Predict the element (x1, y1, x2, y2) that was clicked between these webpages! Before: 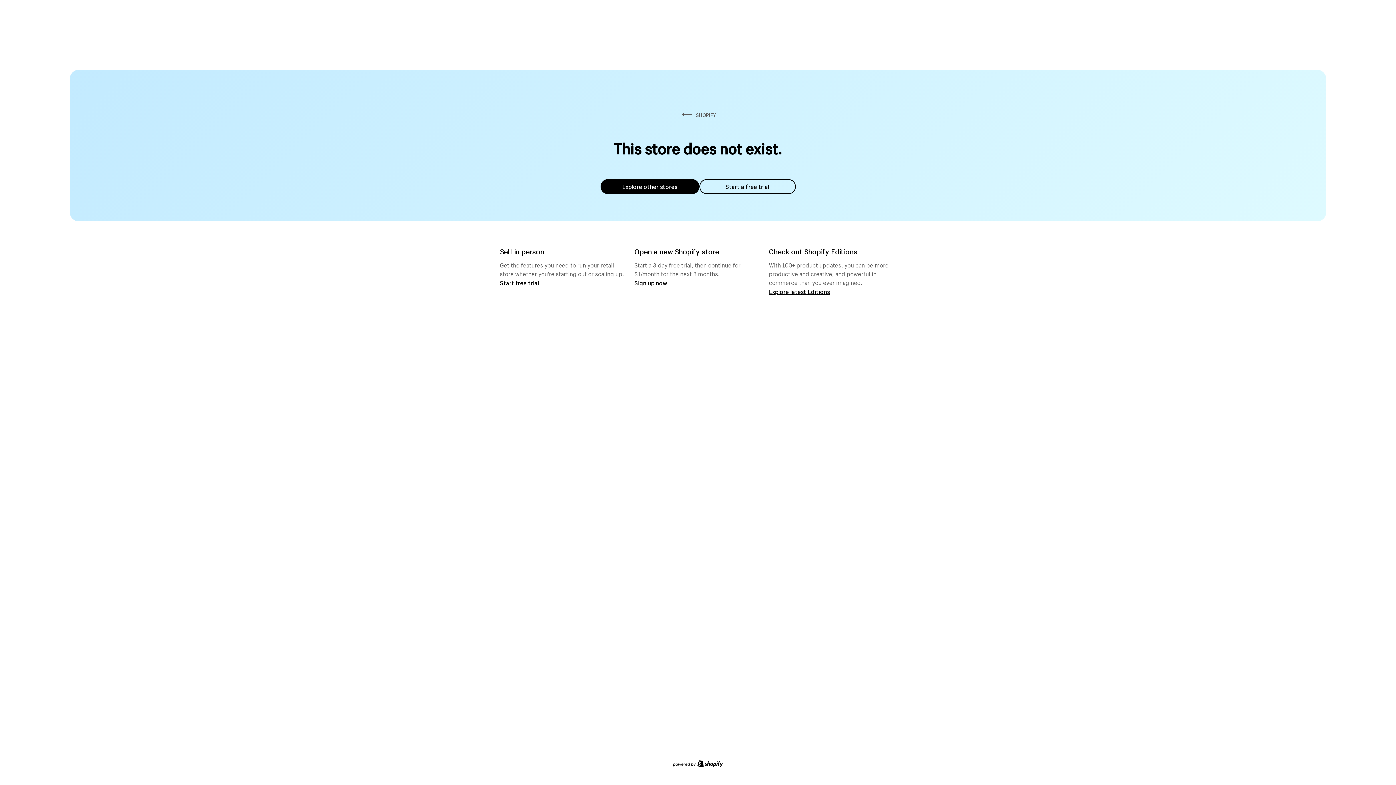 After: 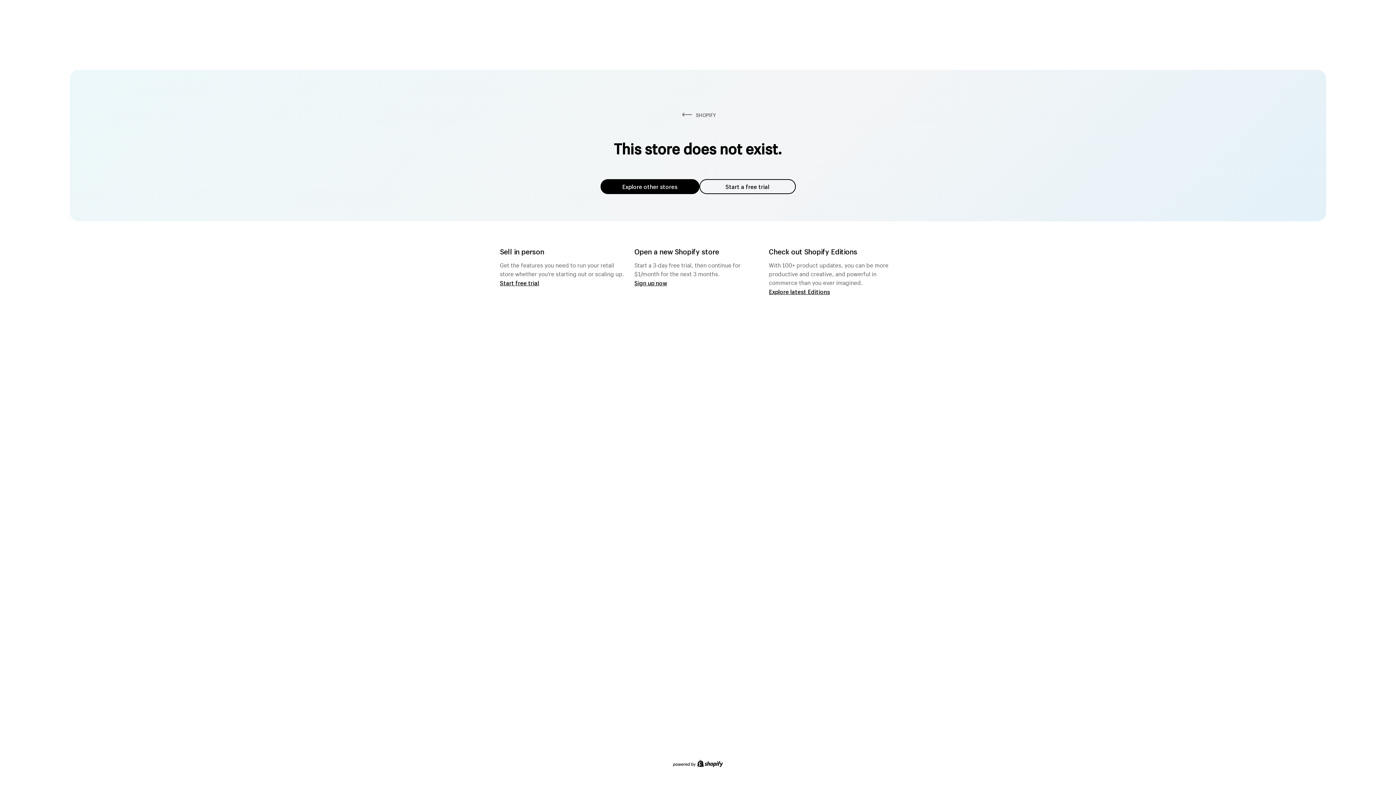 Action: bbox: (600, 179, 699, 194) label: Explore other stores